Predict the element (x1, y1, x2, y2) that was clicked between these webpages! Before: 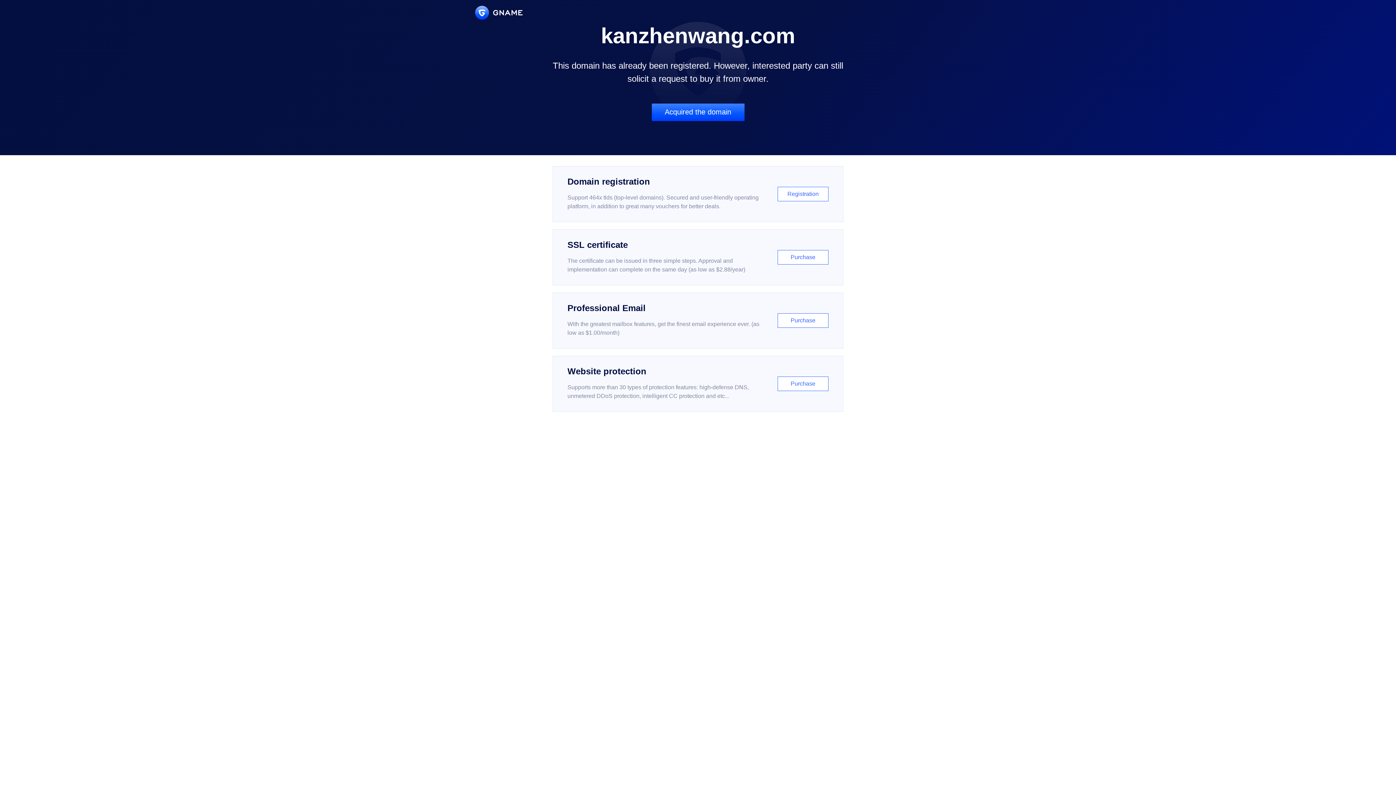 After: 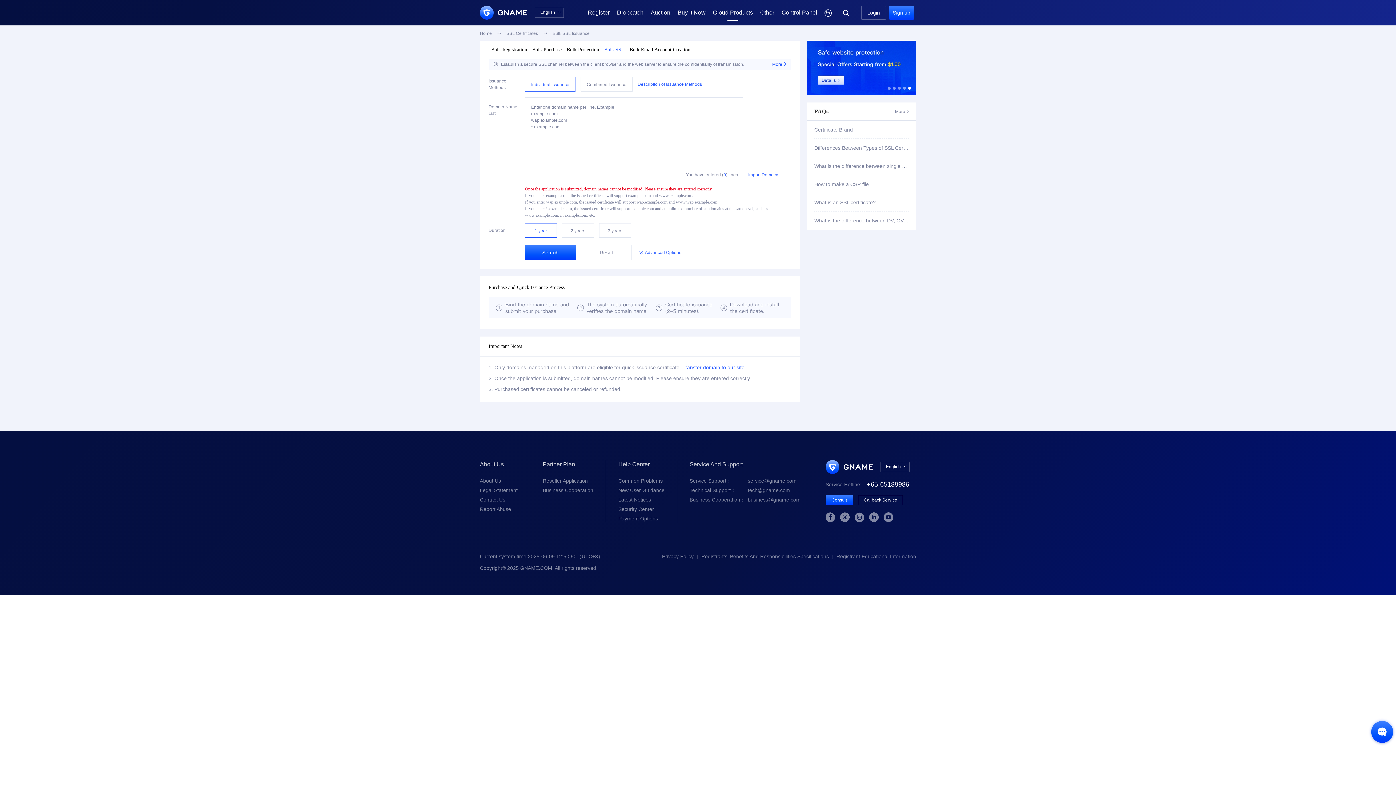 Action: bbox: (552, 229, 843, 285) label: SSL certificate

The certificate can be issued in three simple steps. Approval and implementation can complete on the same day (as low as $2.88/year)

Purchase